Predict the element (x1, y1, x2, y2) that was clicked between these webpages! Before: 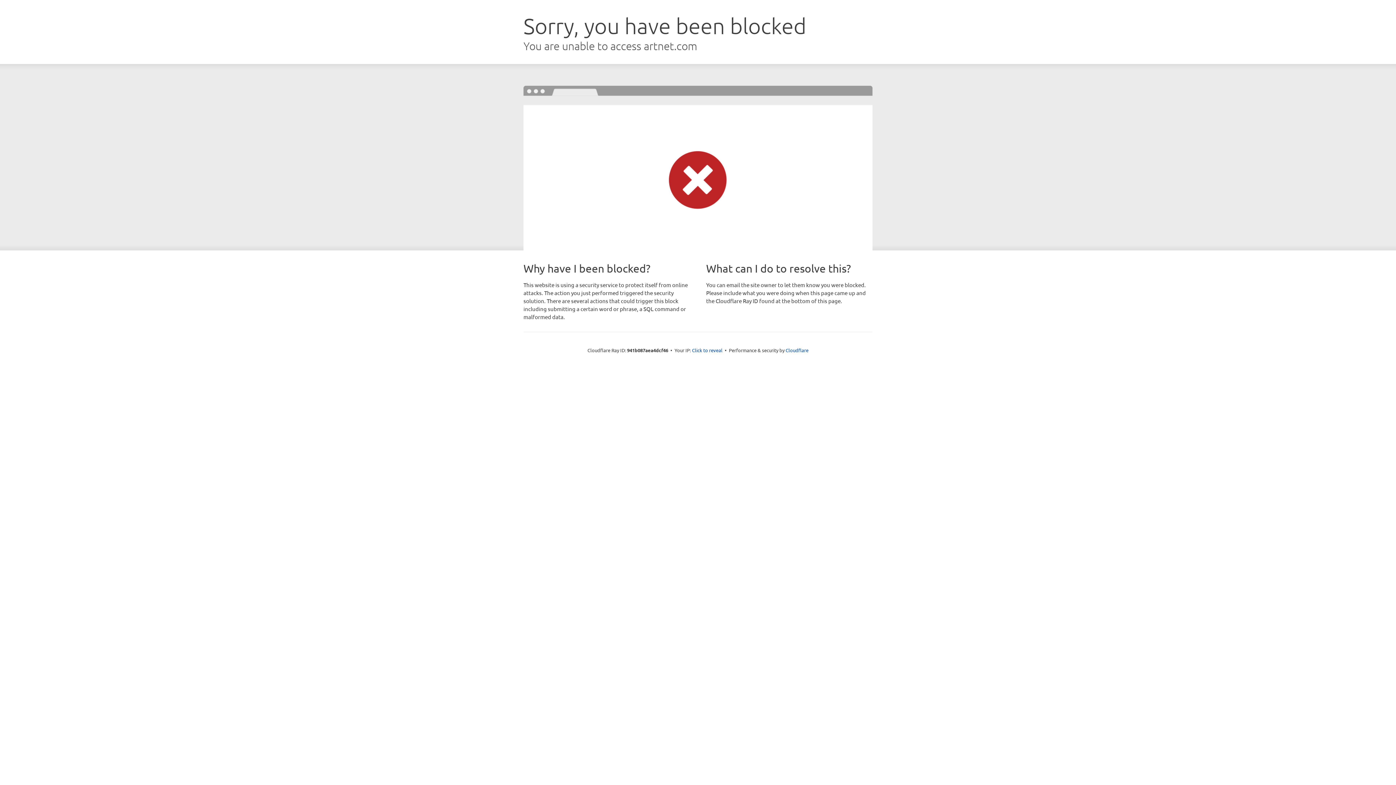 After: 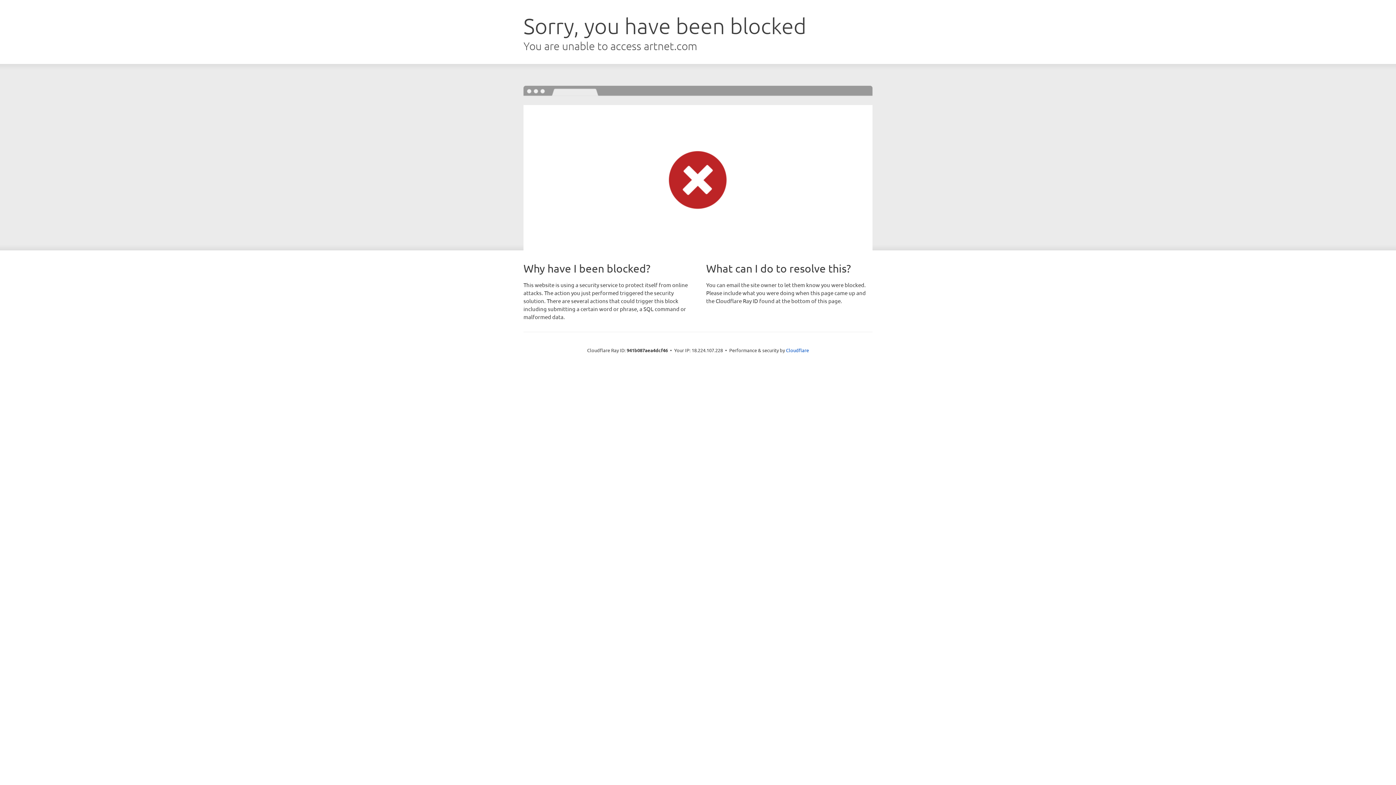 Action: bbox: (692, 346, 722, 353) label: Click to reveal